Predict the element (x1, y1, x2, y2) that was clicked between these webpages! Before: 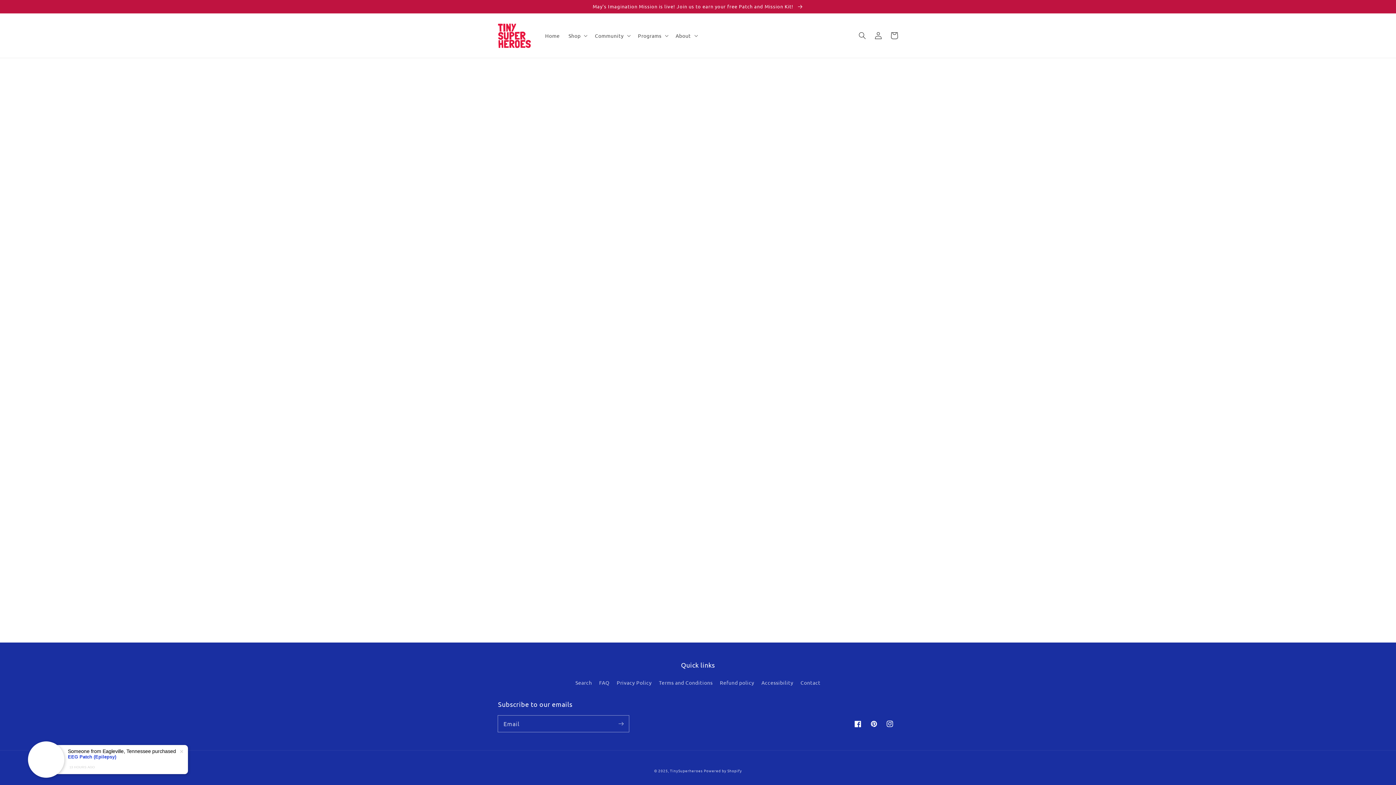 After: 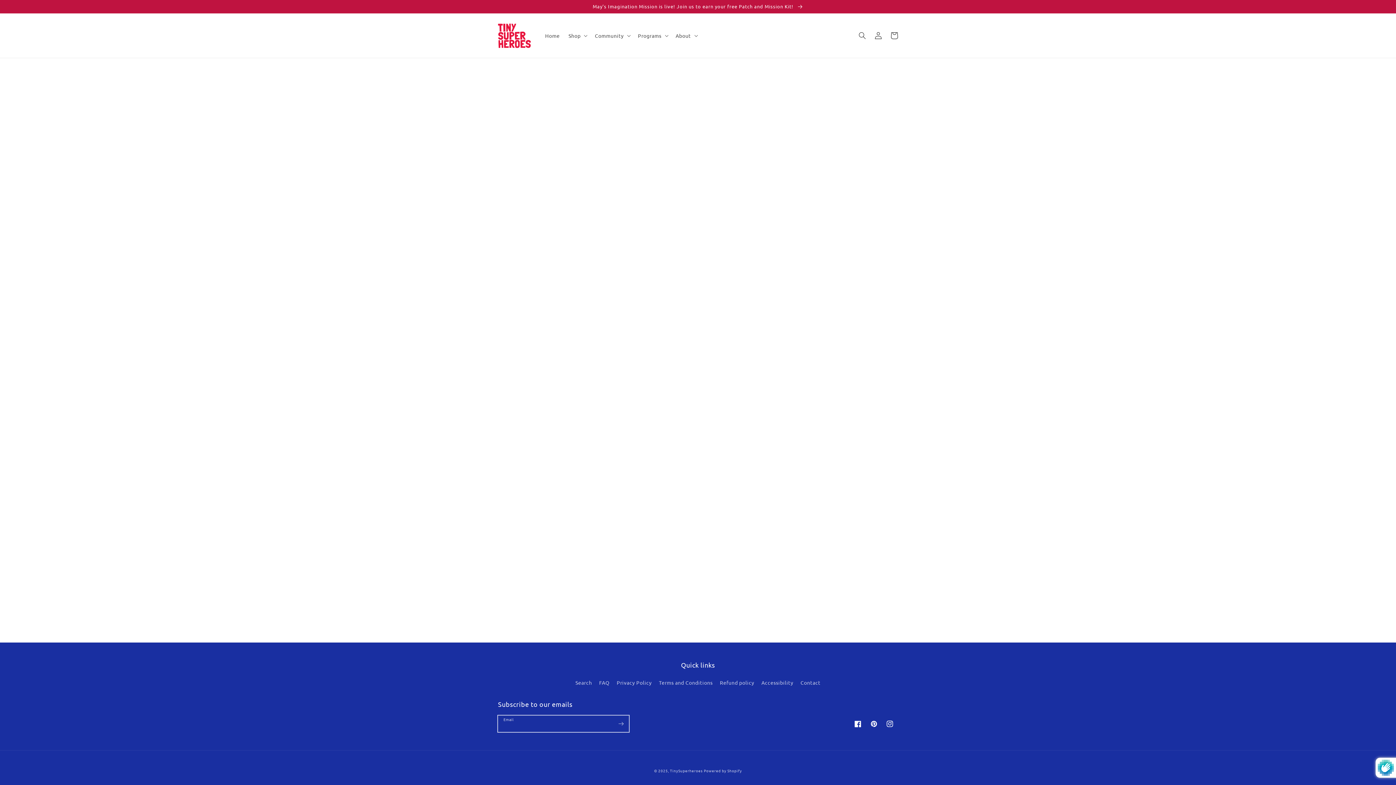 Action: label: Subscribe bbox: (613, 716, 629, 732)